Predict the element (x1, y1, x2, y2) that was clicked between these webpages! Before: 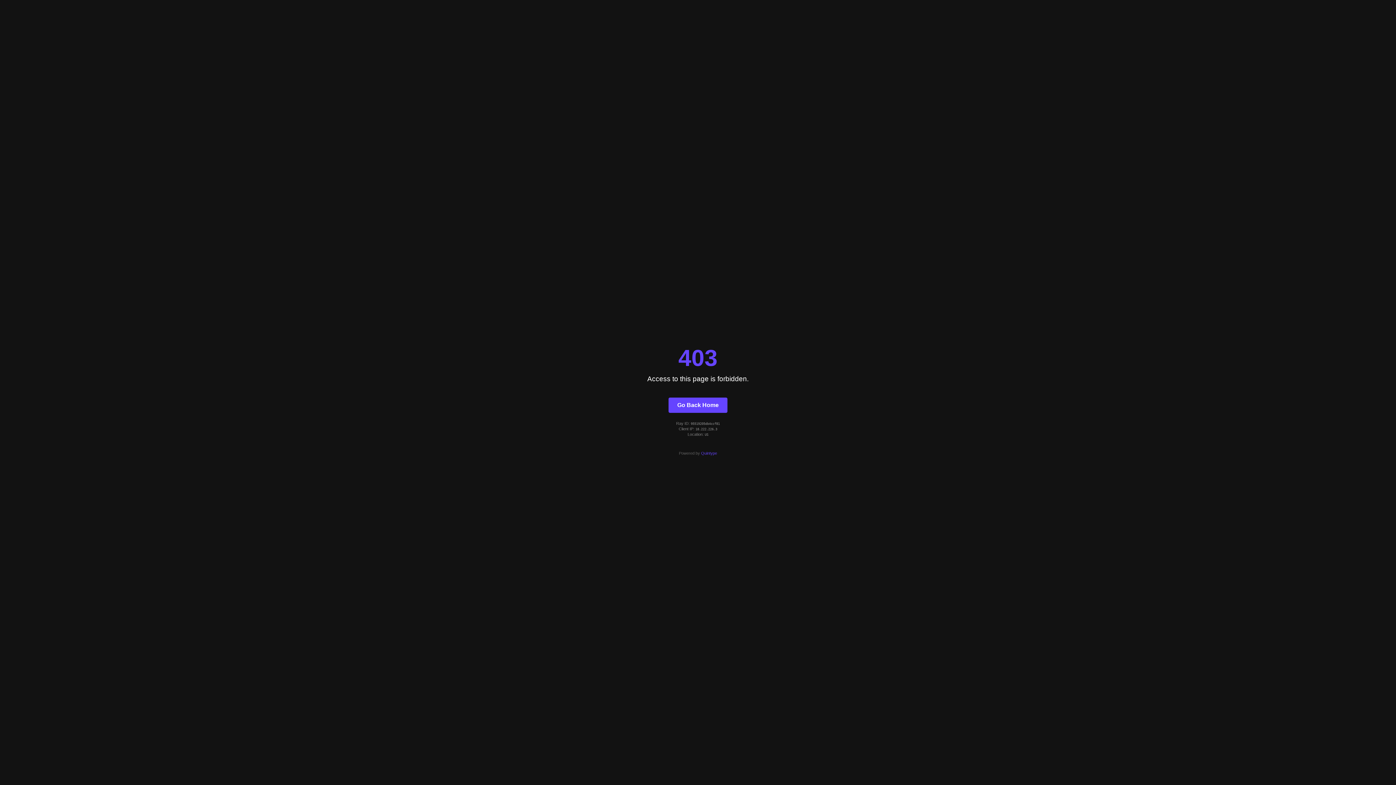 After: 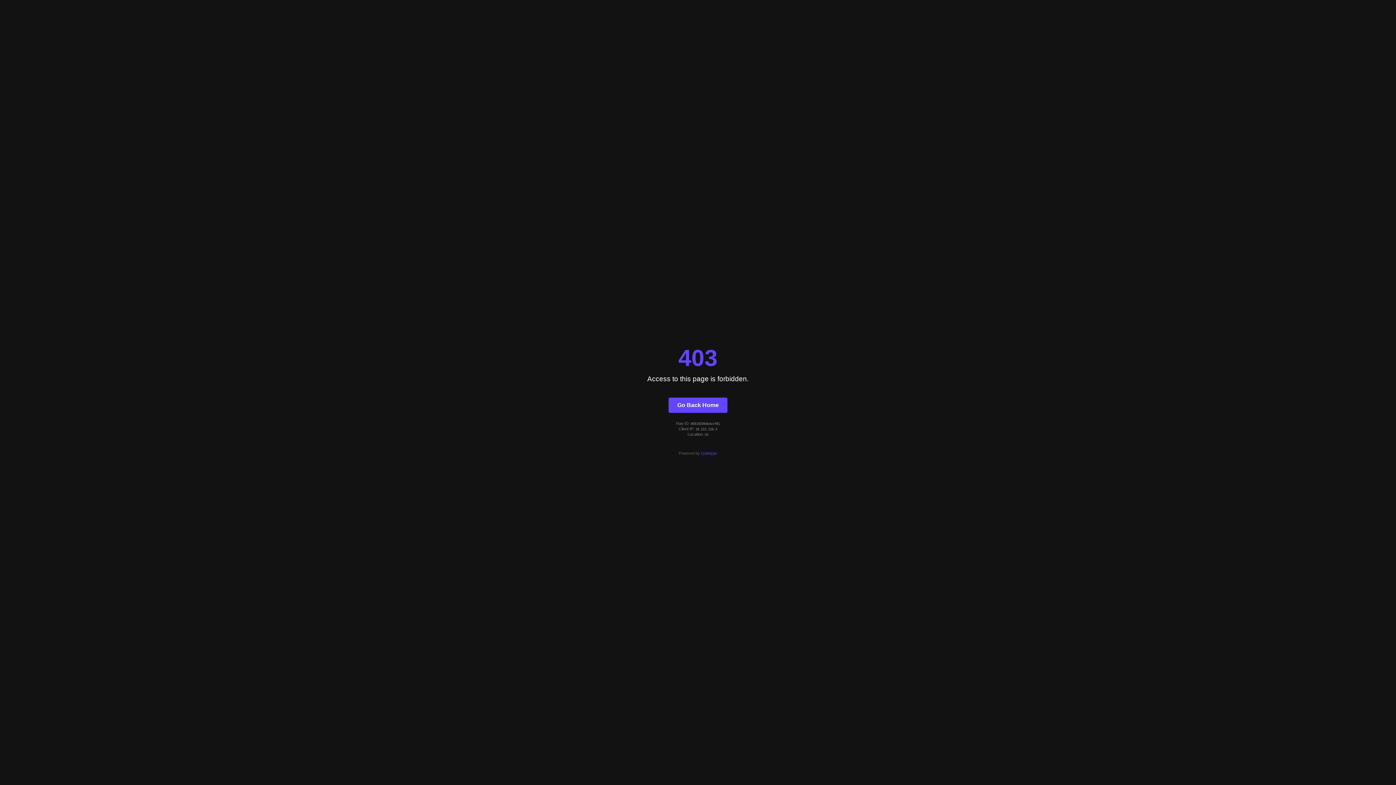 Action: label: Quintype bbox: (701, 451, 717, 455)